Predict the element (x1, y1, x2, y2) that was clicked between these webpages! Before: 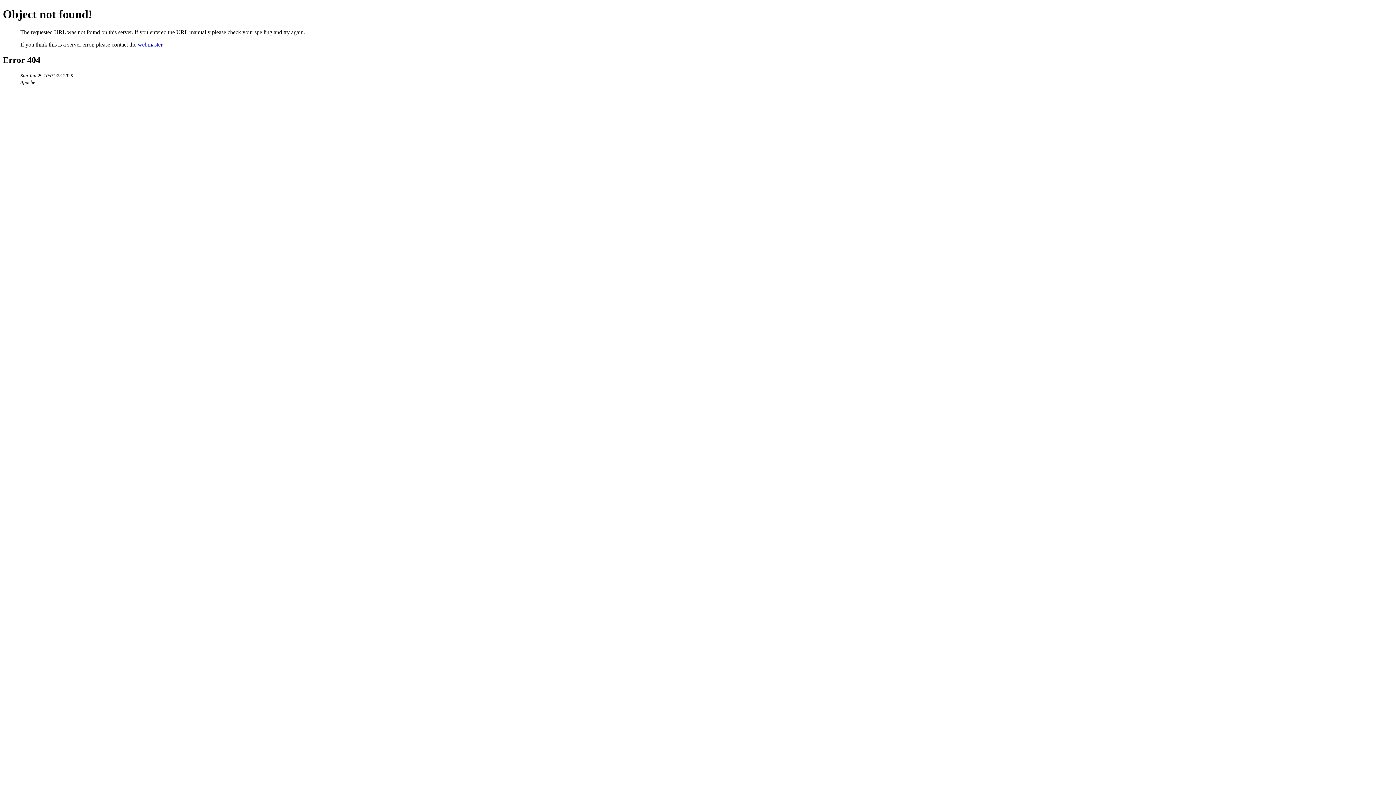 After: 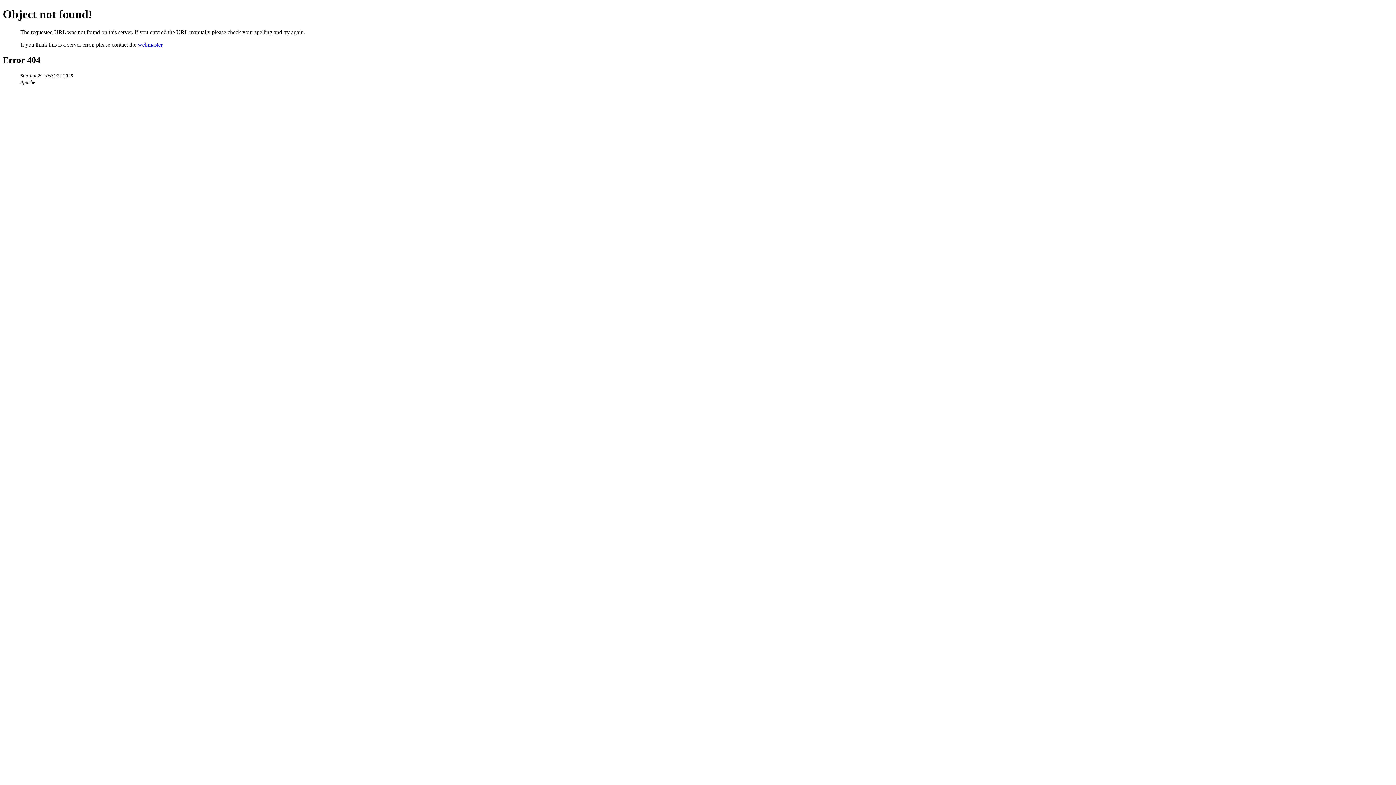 Action: bbox: (137, 41, 162, 47) label: webmaster